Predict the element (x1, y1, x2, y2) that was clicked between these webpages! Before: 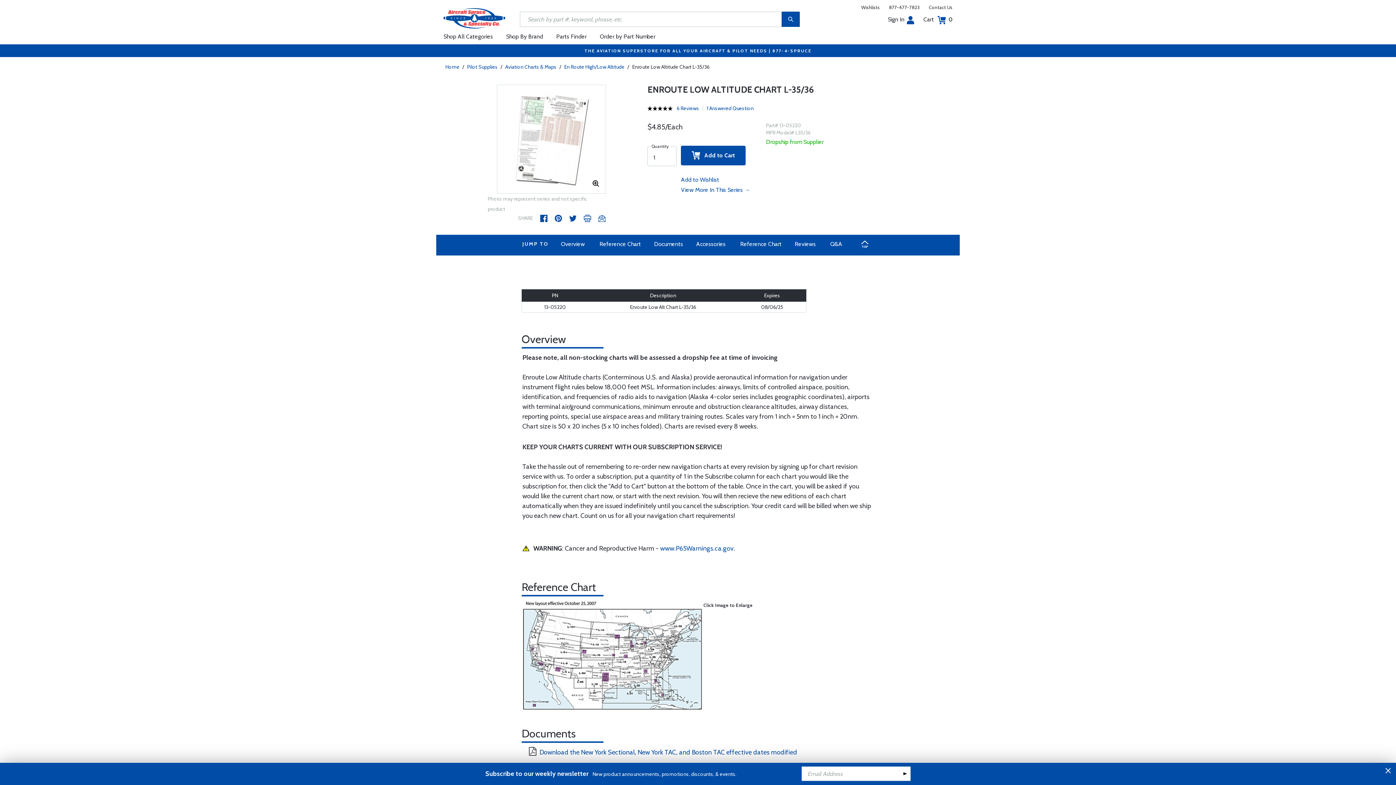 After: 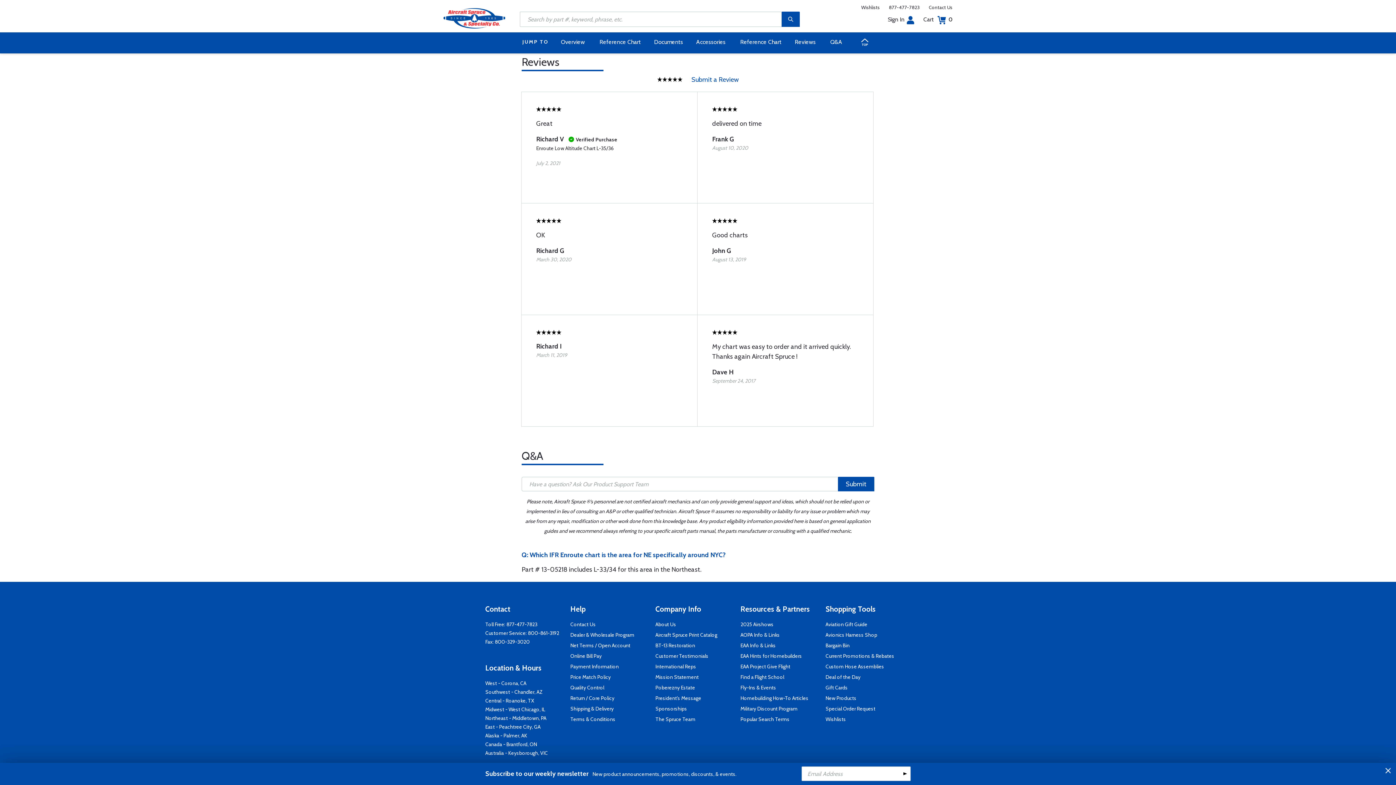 Action: label: Reviews bbox: (789, 237, 821, 251)